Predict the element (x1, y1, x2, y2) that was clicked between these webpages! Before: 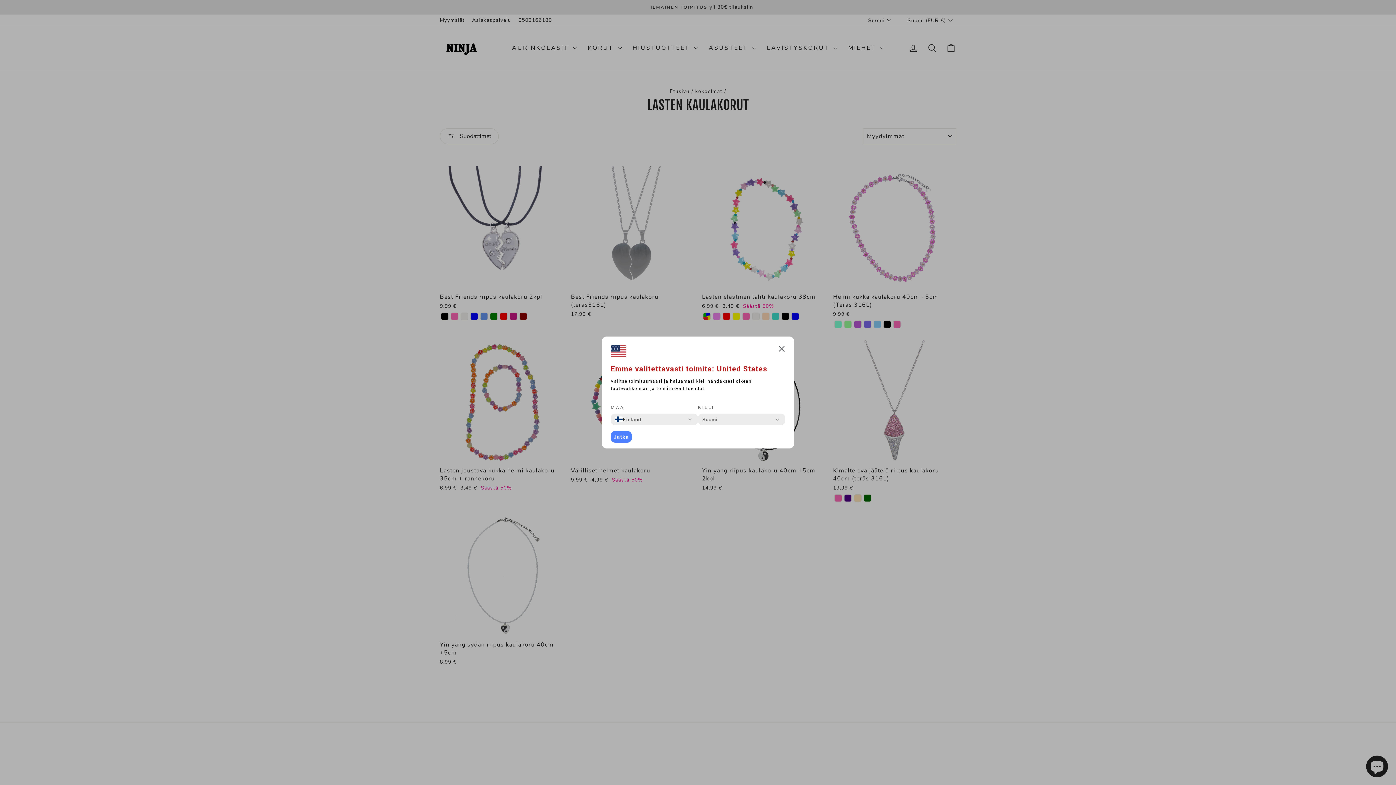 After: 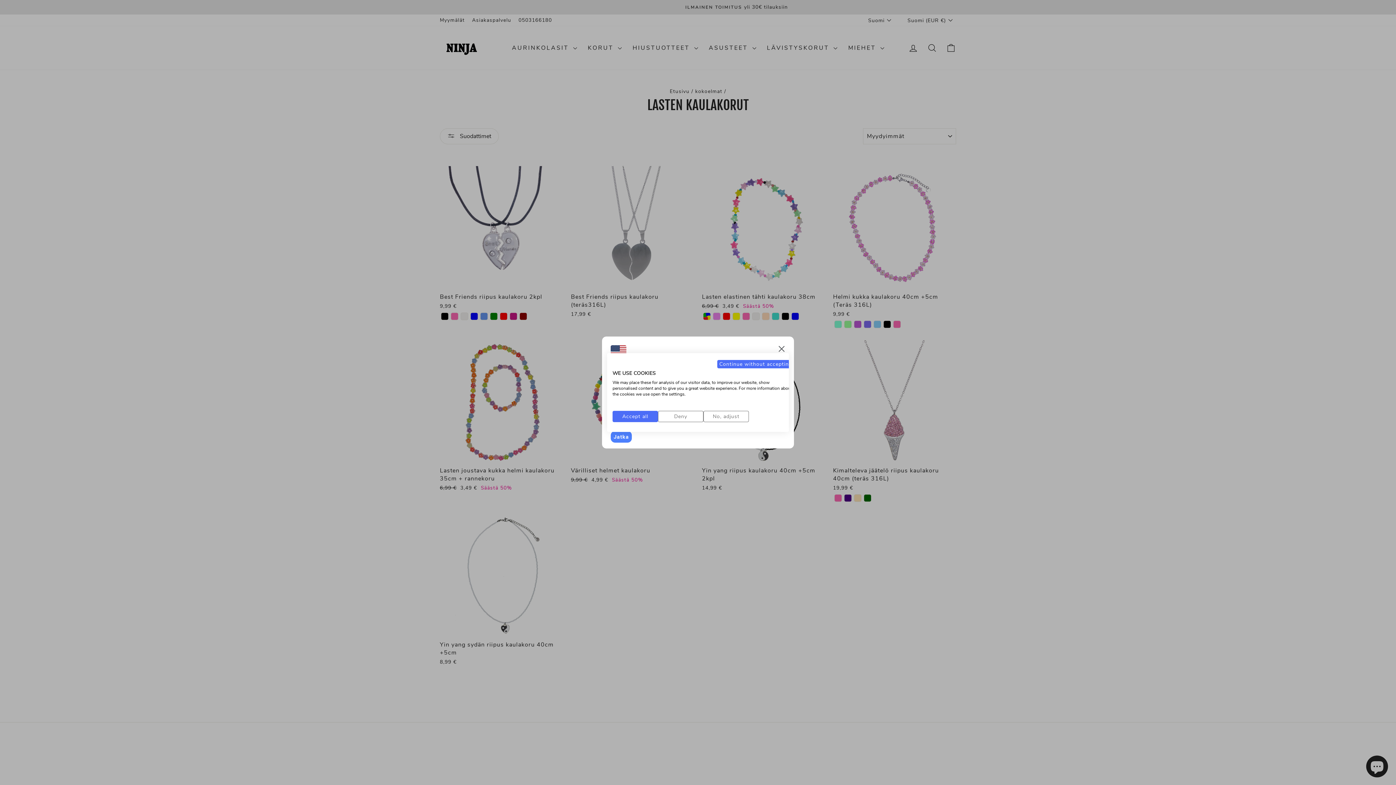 Action: bbox: (610, 431, 632, 442) label: Jatka